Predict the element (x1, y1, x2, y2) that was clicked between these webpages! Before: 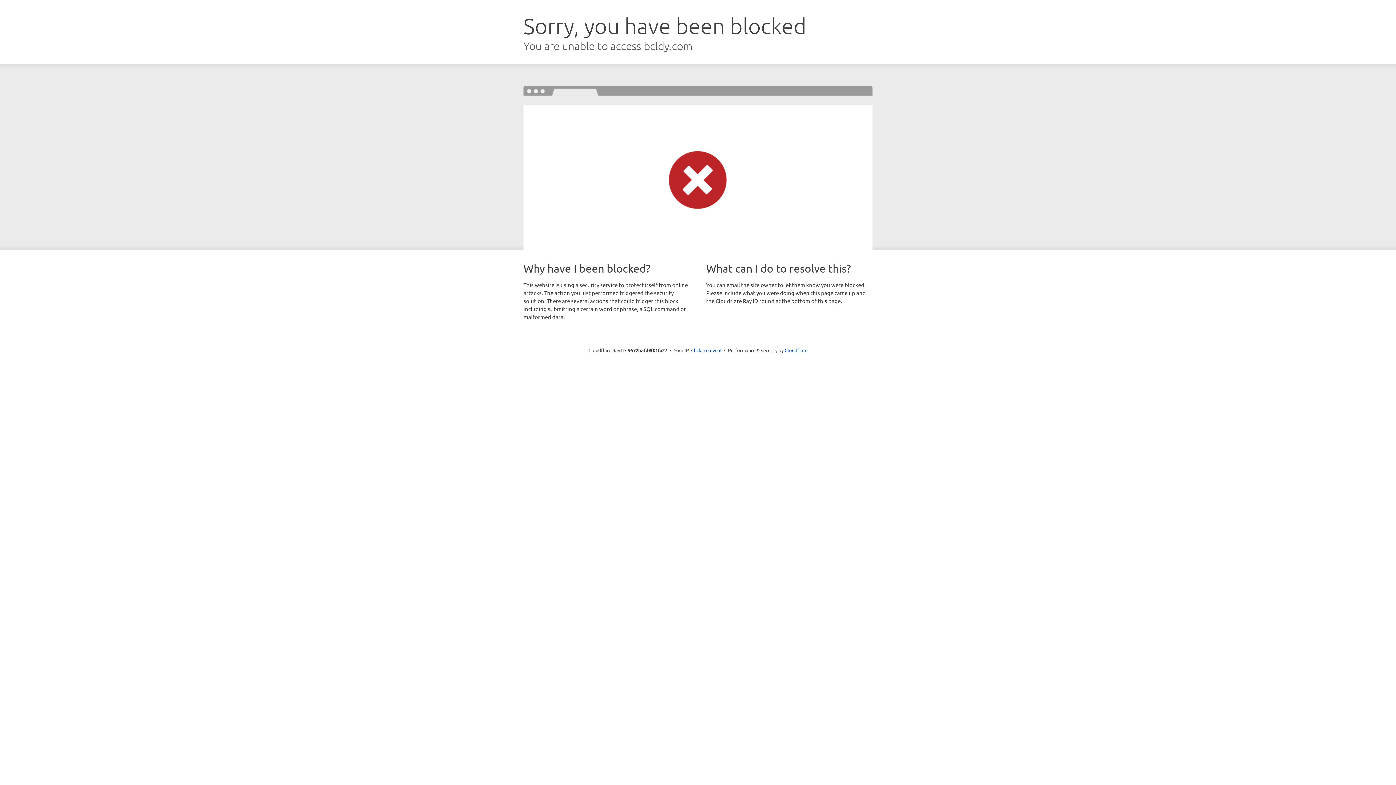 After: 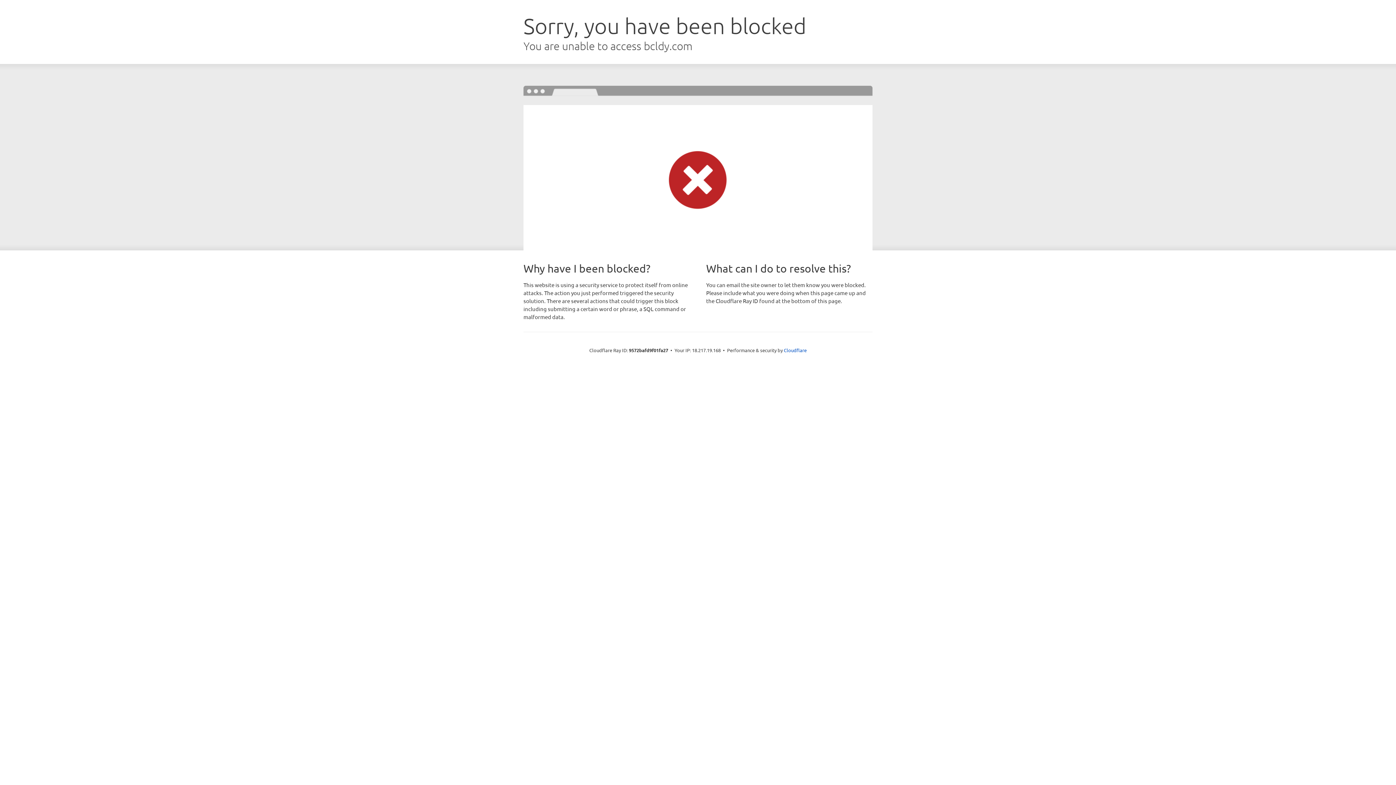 Action: bbox: (691, 346, 721, 353) label: Click to reveal